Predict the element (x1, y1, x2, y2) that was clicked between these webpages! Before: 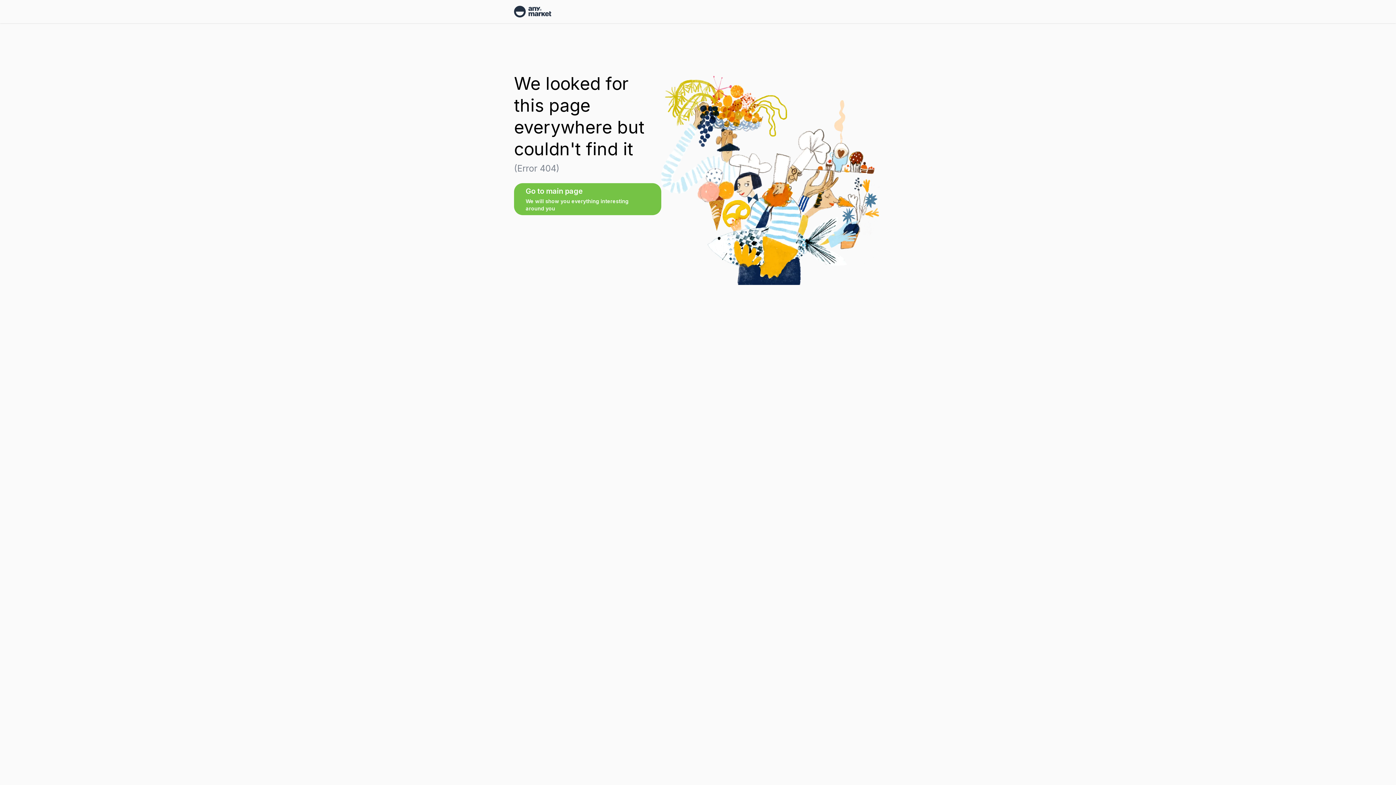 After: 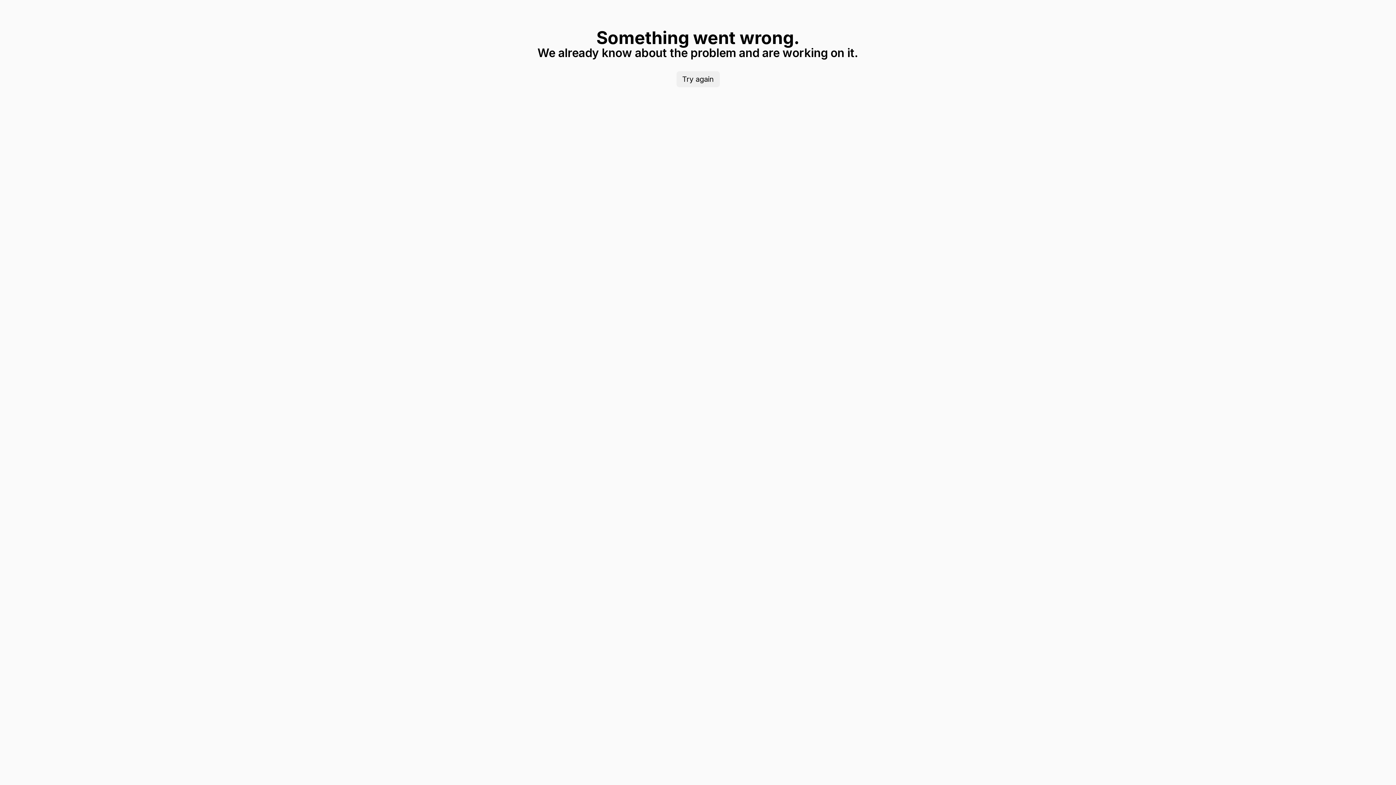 Action: label: Go to main page
We will show you everything interesting around you bbox: (514, 188, 661, 195)